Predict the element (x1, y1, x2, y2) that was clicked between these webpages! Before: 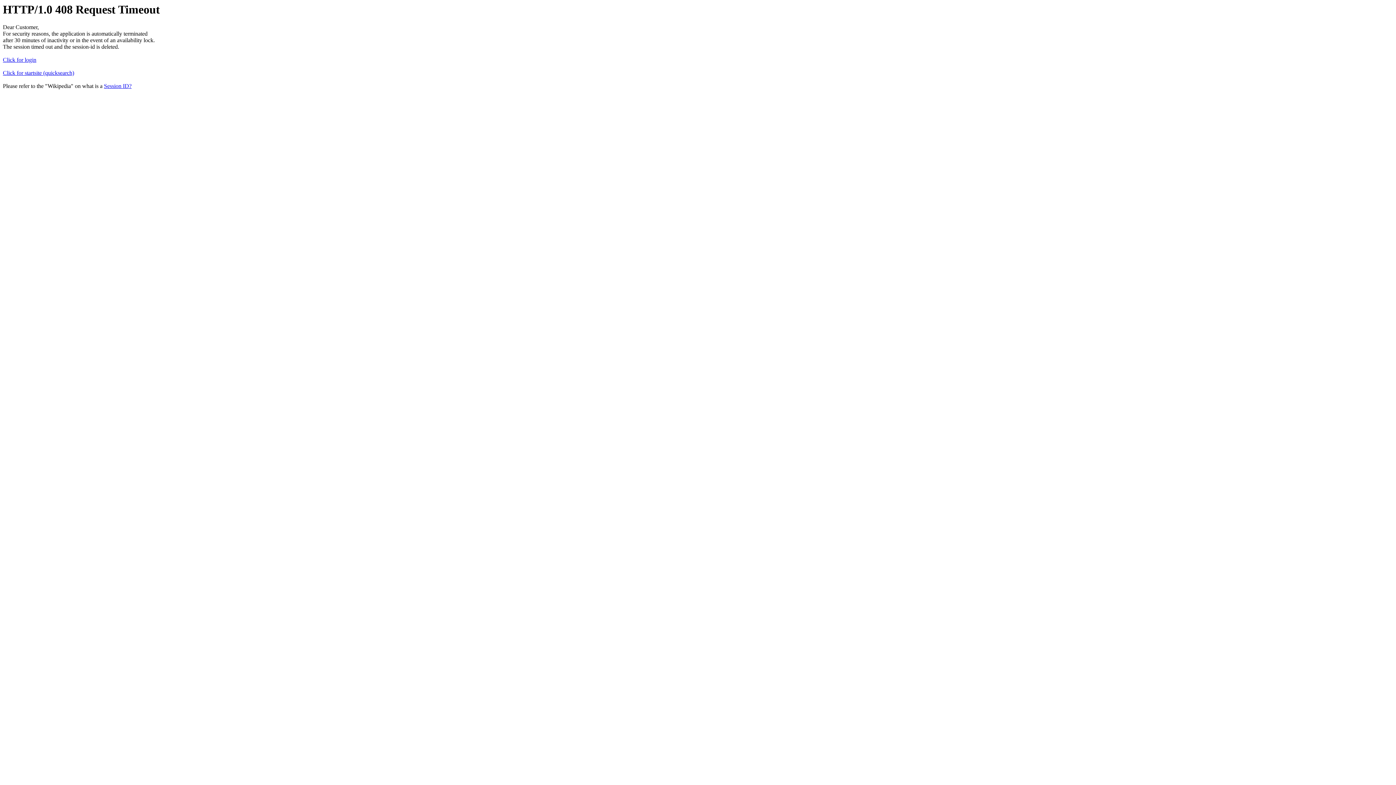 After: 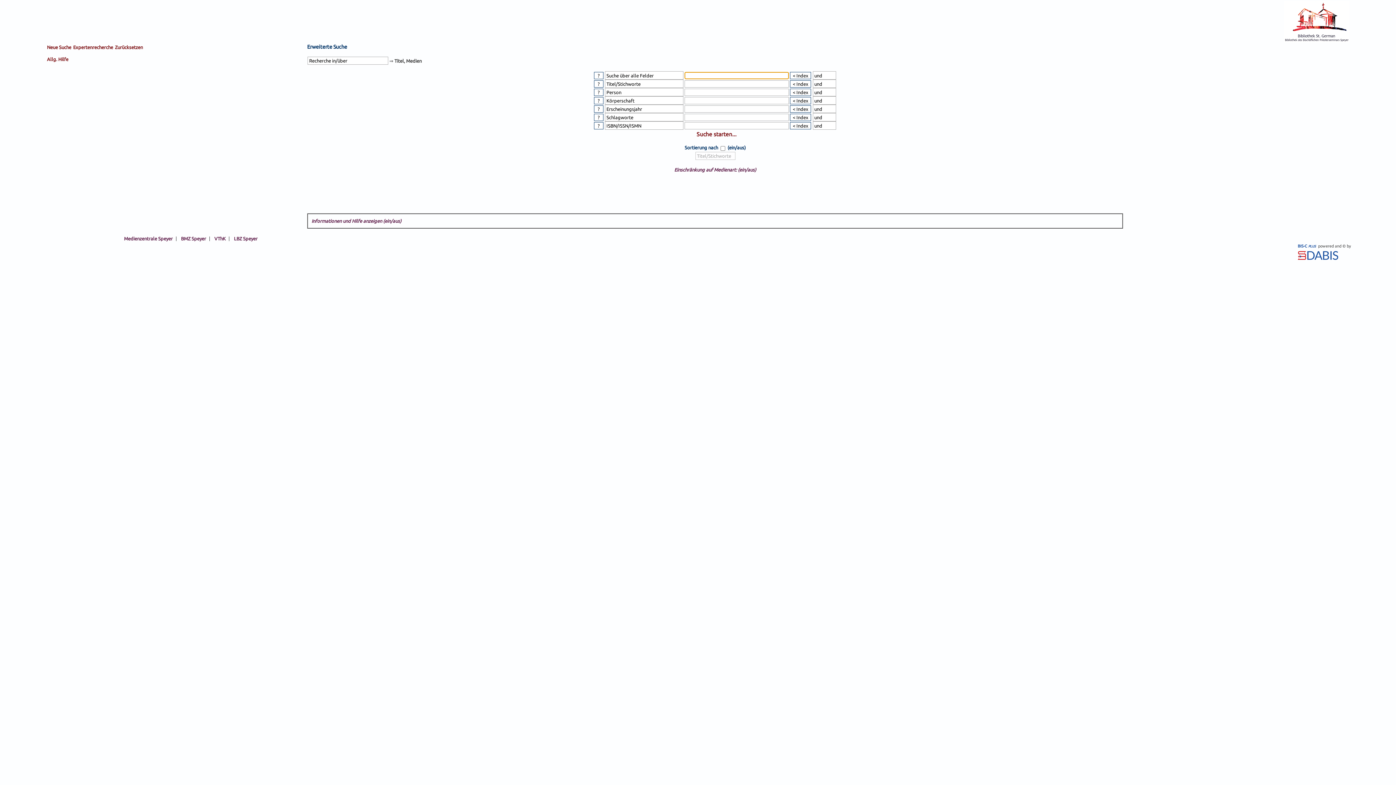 Action: label: Click for startsite (quicksearch) bbox: (2, 69, 74, 76)